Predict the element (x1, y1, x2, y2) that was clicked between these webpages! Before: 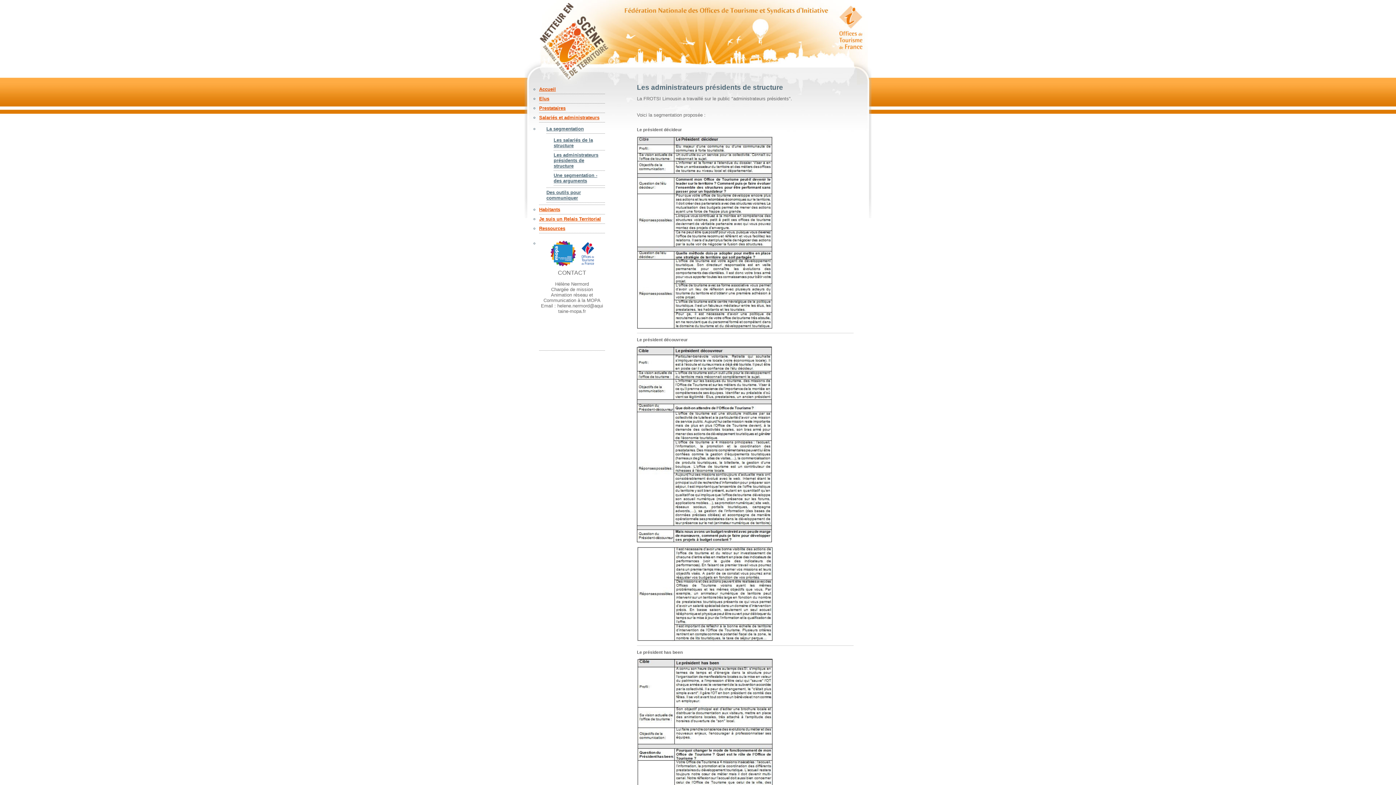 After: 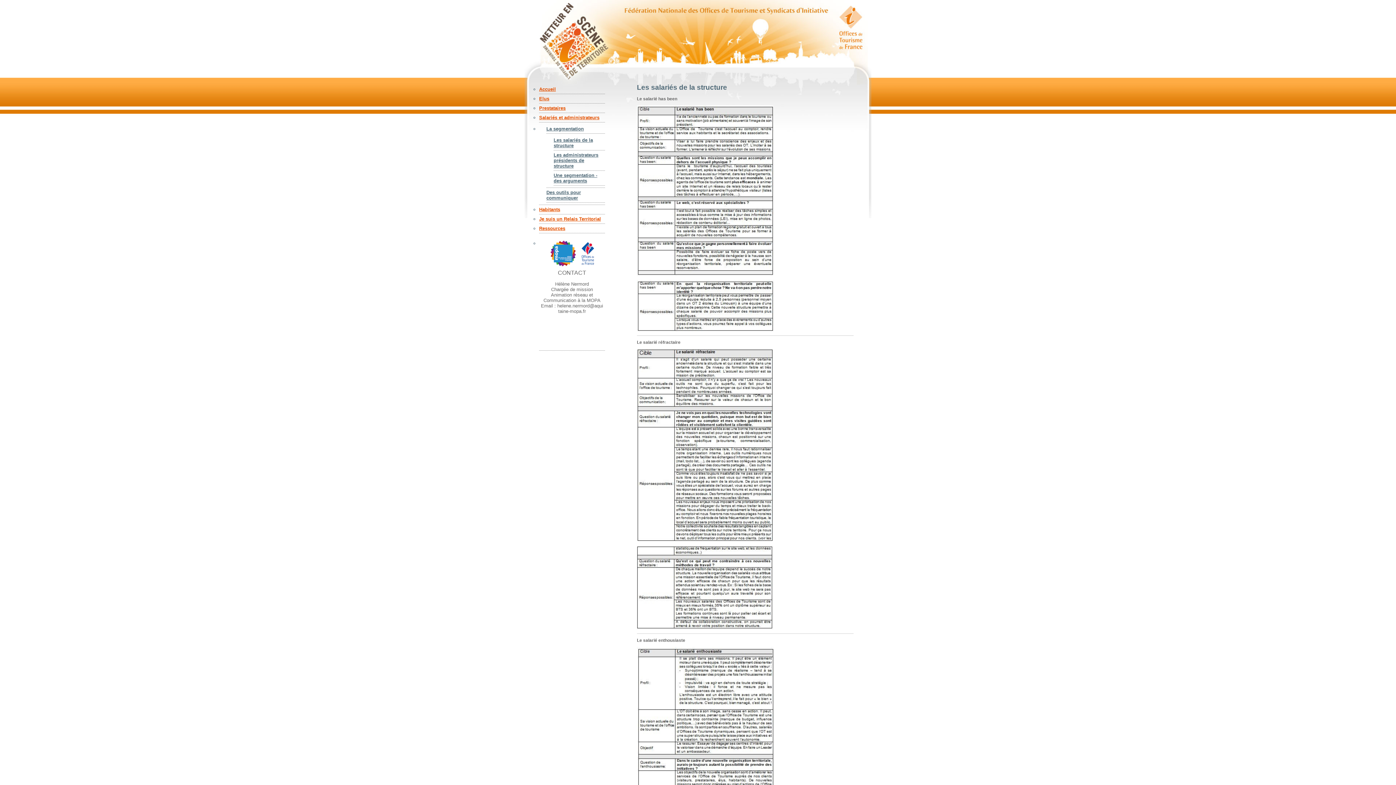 Action: label: Les salariés de la structure bbox: (553, 137, 593, 148)